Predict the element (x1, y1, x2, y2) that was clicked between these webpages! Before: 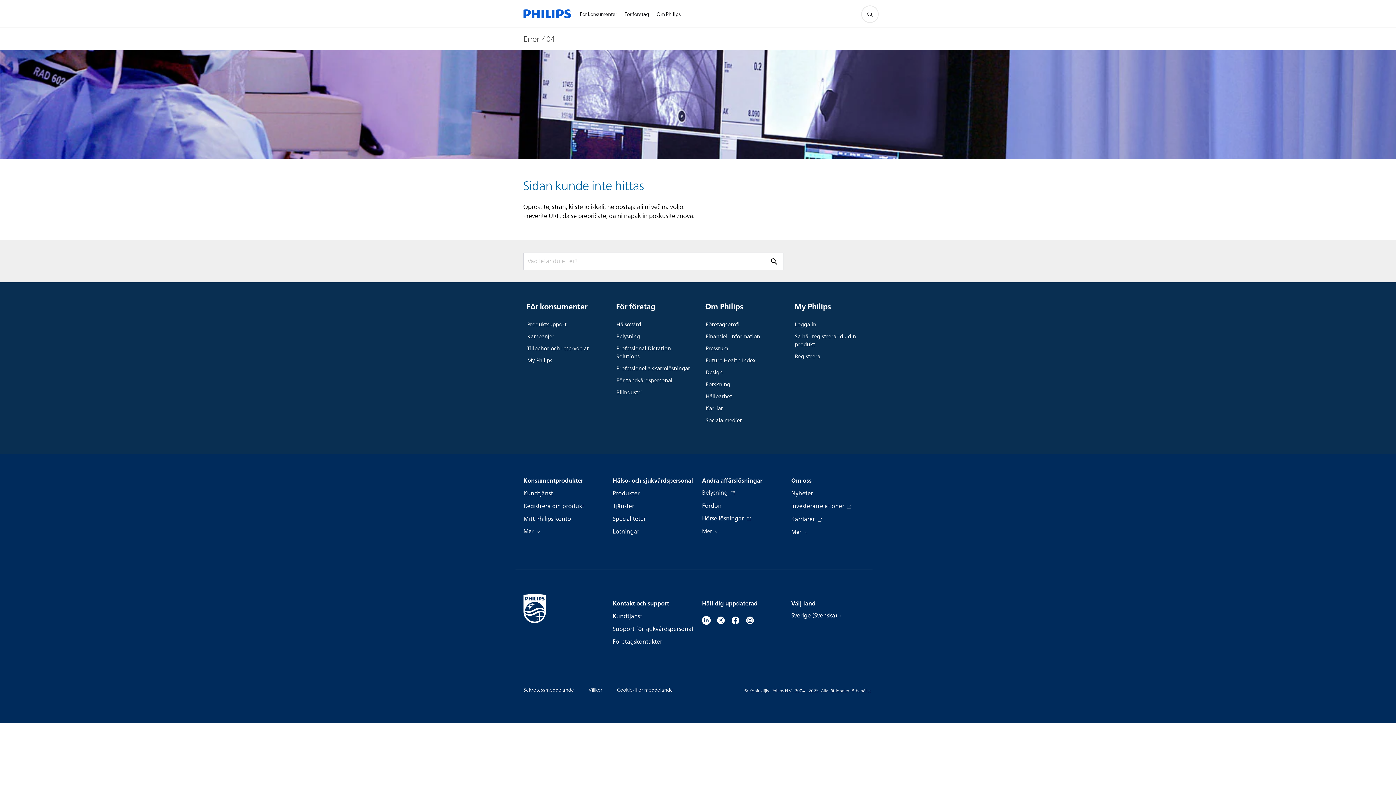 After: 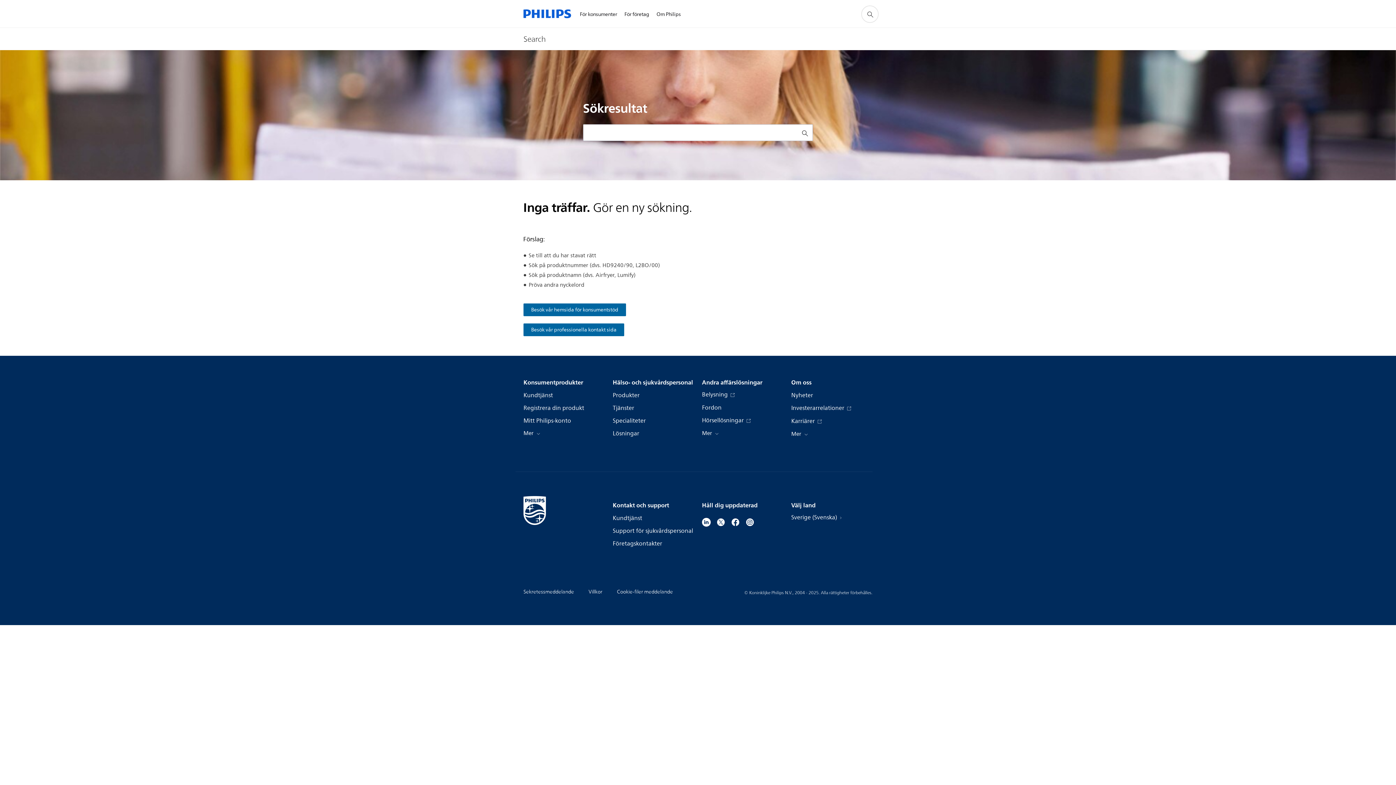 Action: label: support search icon bbox: (769, 256, 778, 265)